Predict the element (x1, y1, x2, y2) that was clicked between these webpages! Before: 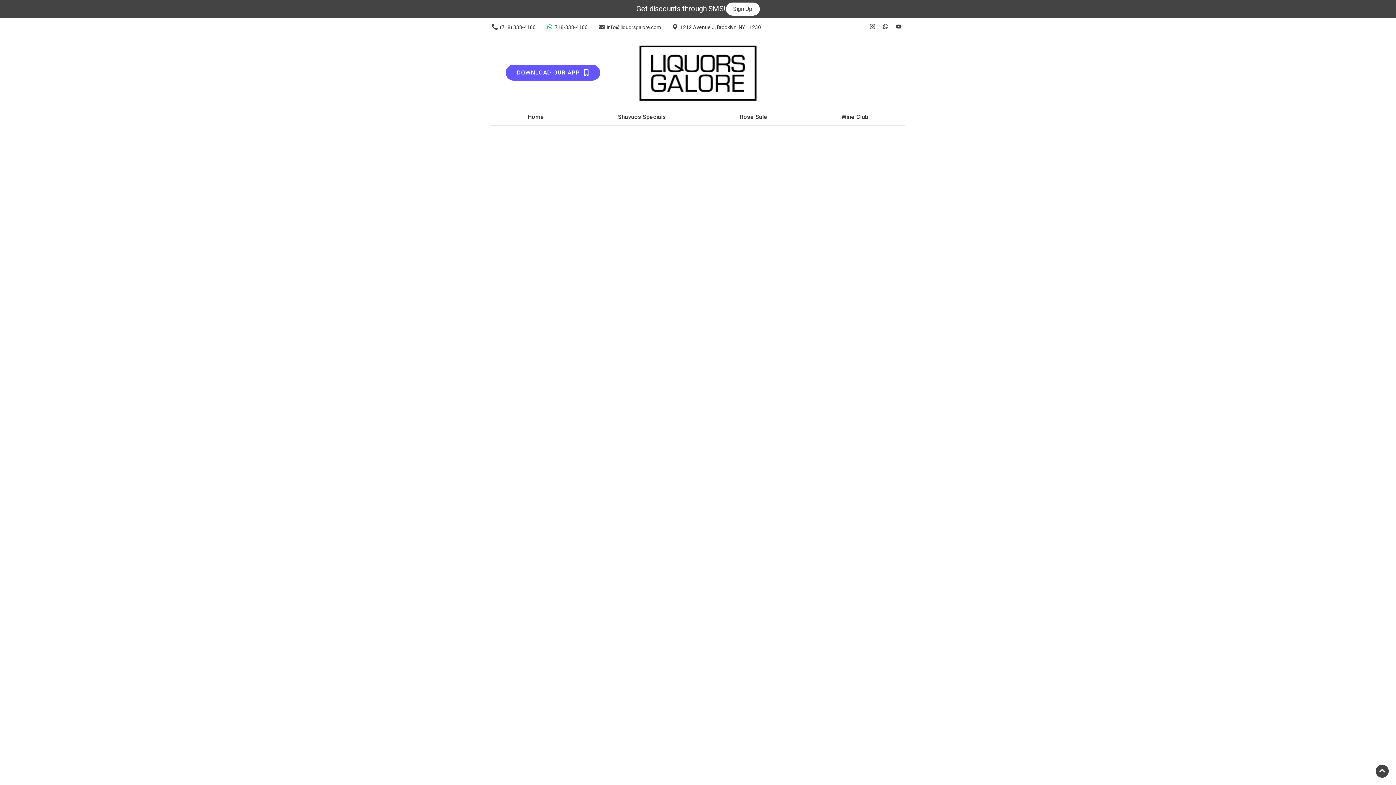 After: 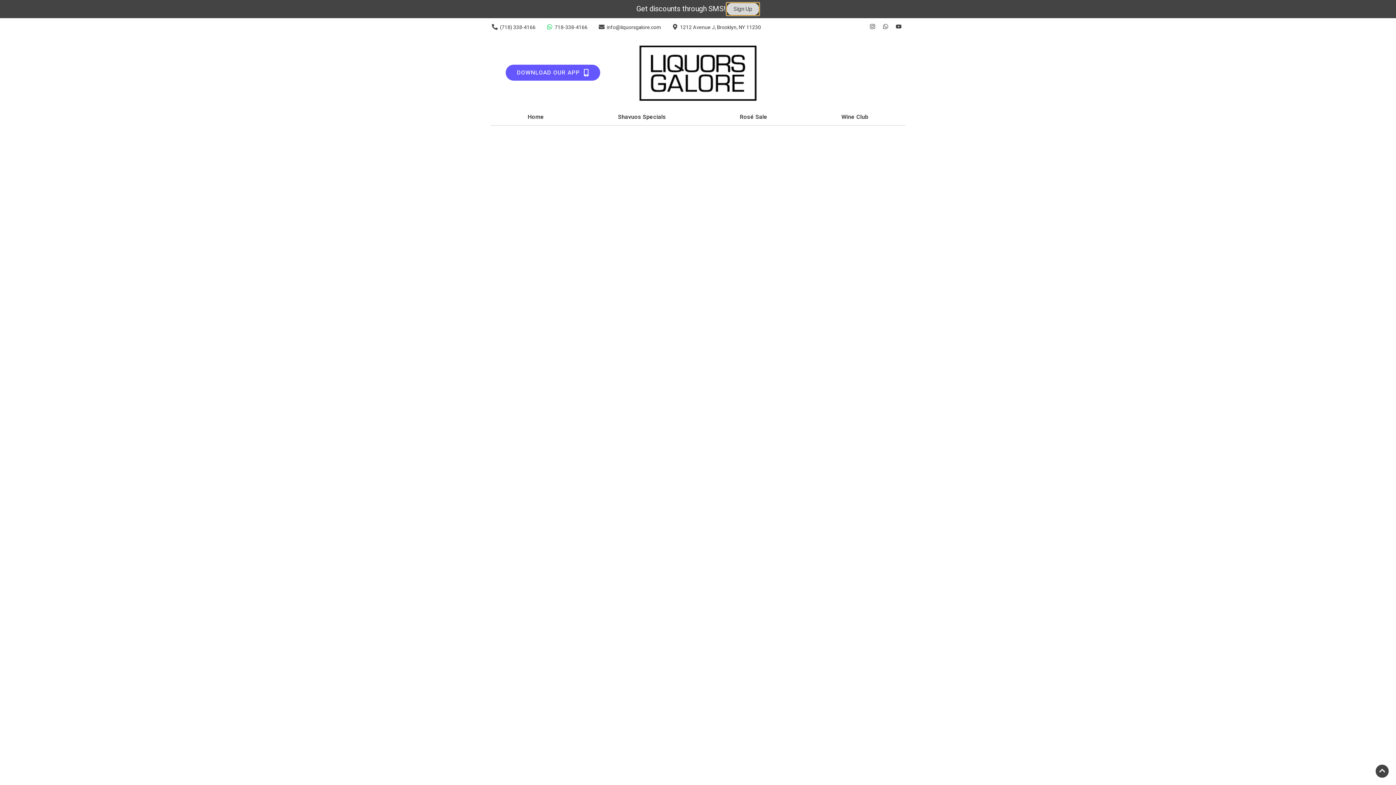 Action: label: Sign Up bbox: (726, 2, 759, 15)